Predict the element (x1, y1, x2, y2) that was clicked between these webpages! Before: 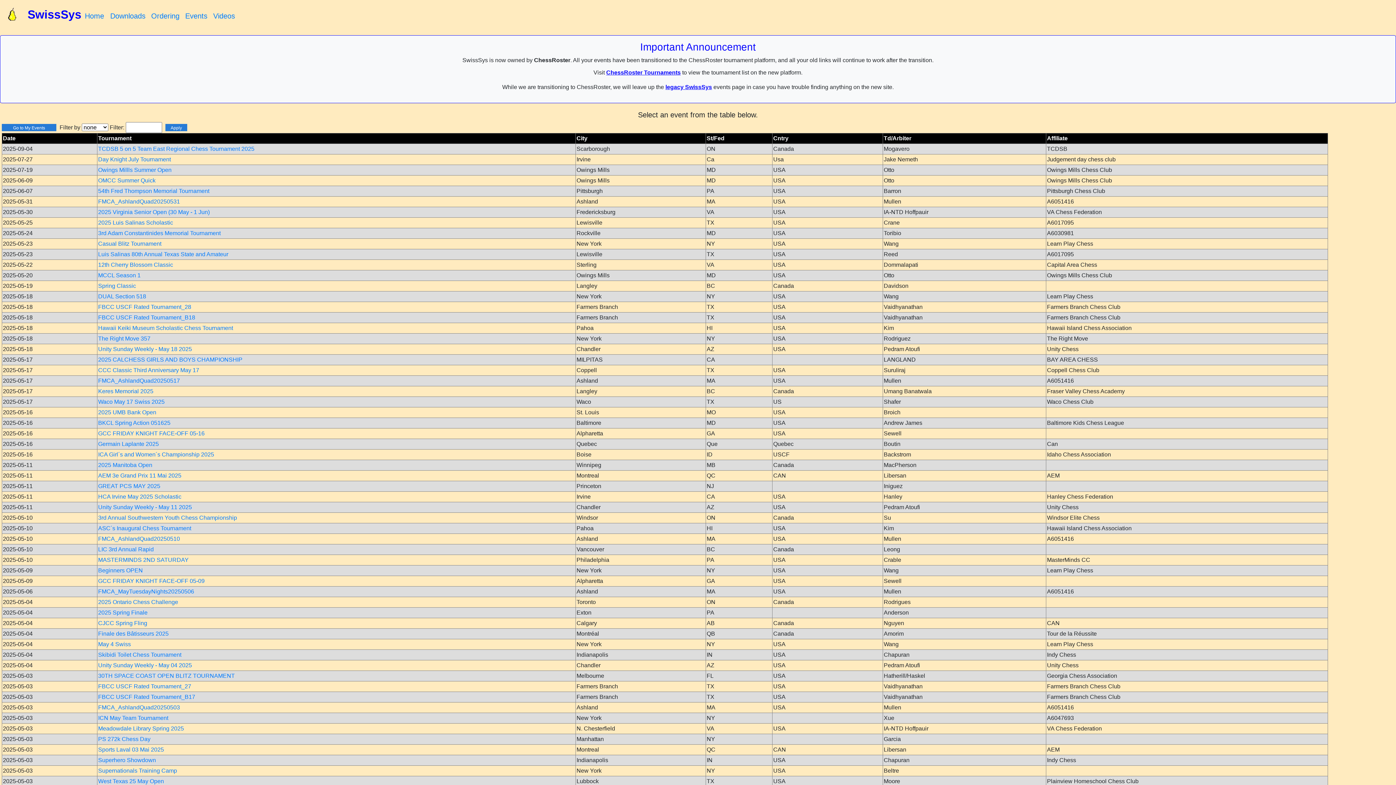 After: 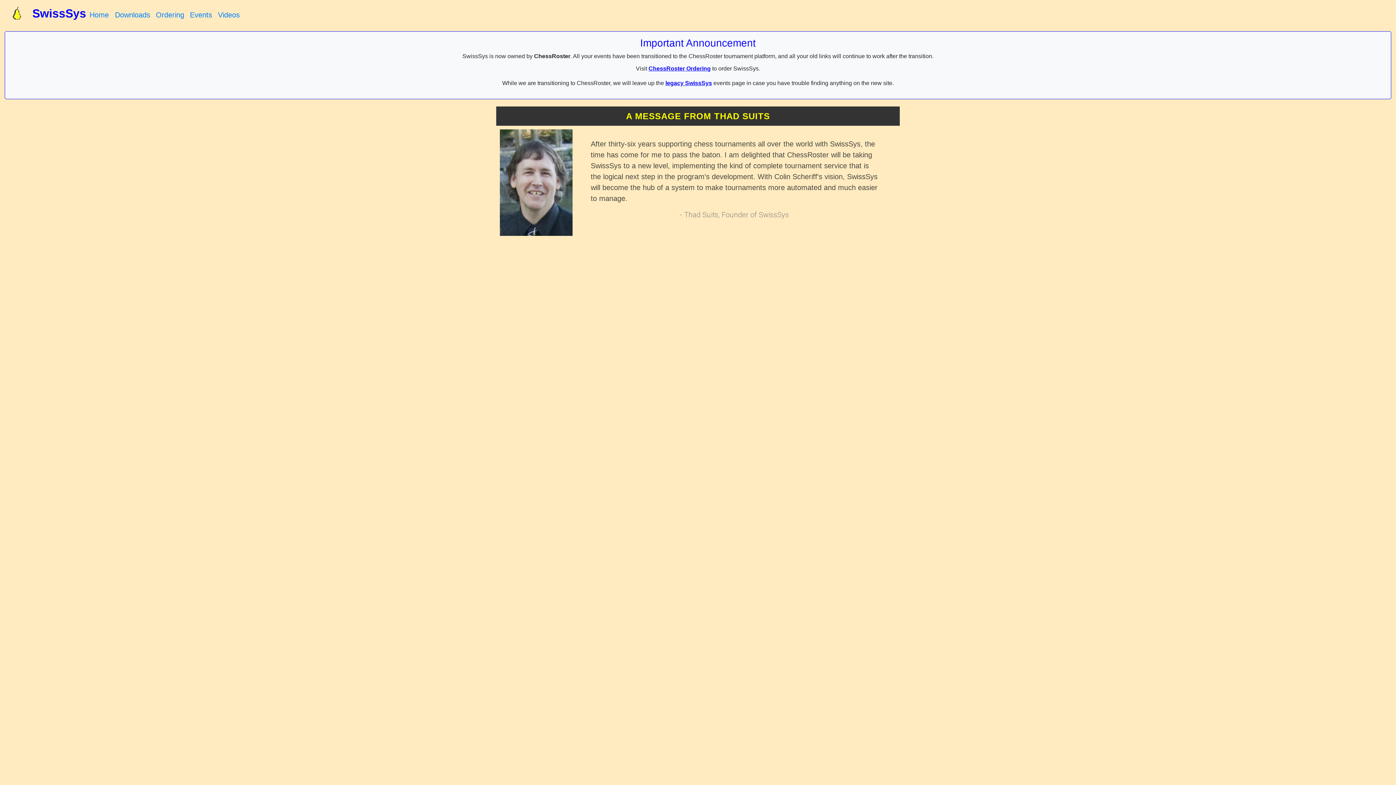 Action: label: Ordering bbox: (148, 10, 181, 21)